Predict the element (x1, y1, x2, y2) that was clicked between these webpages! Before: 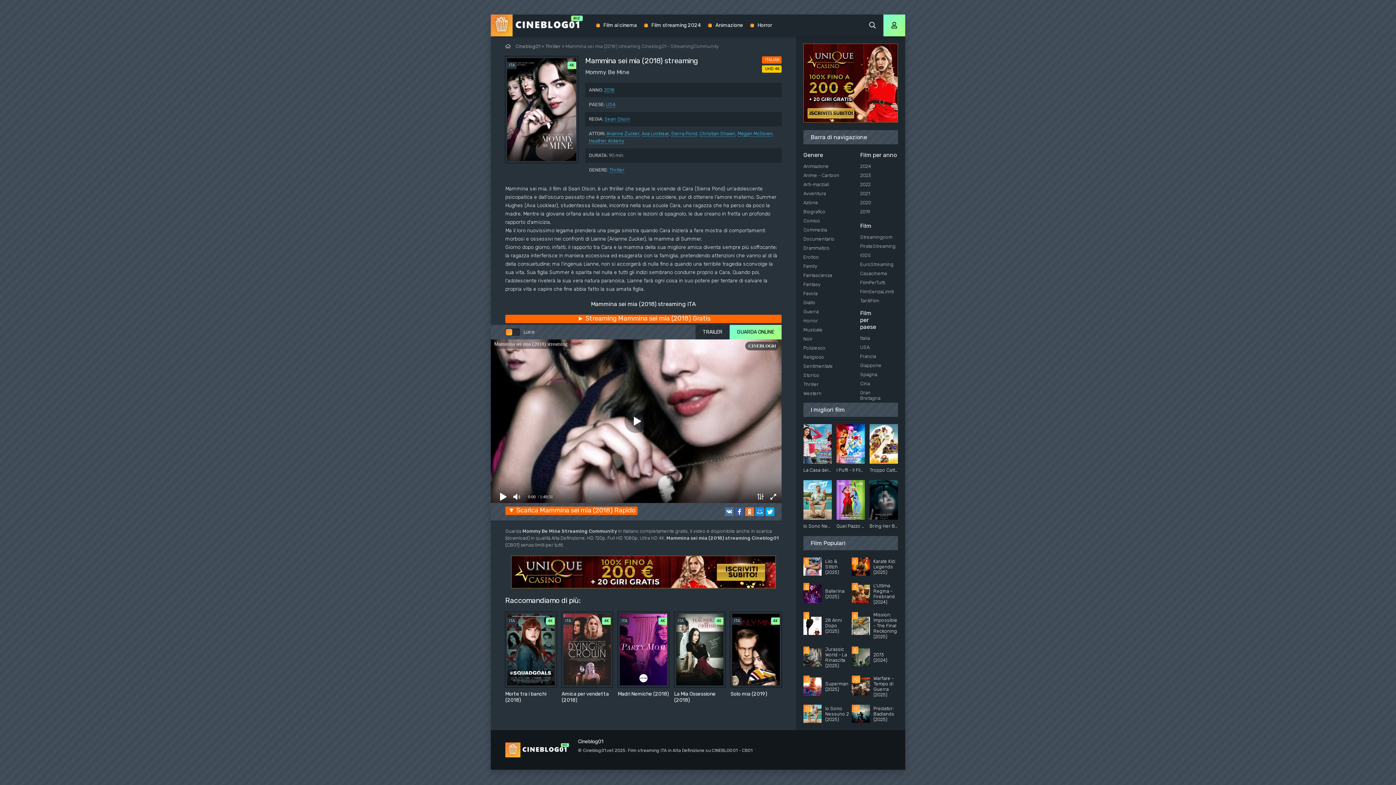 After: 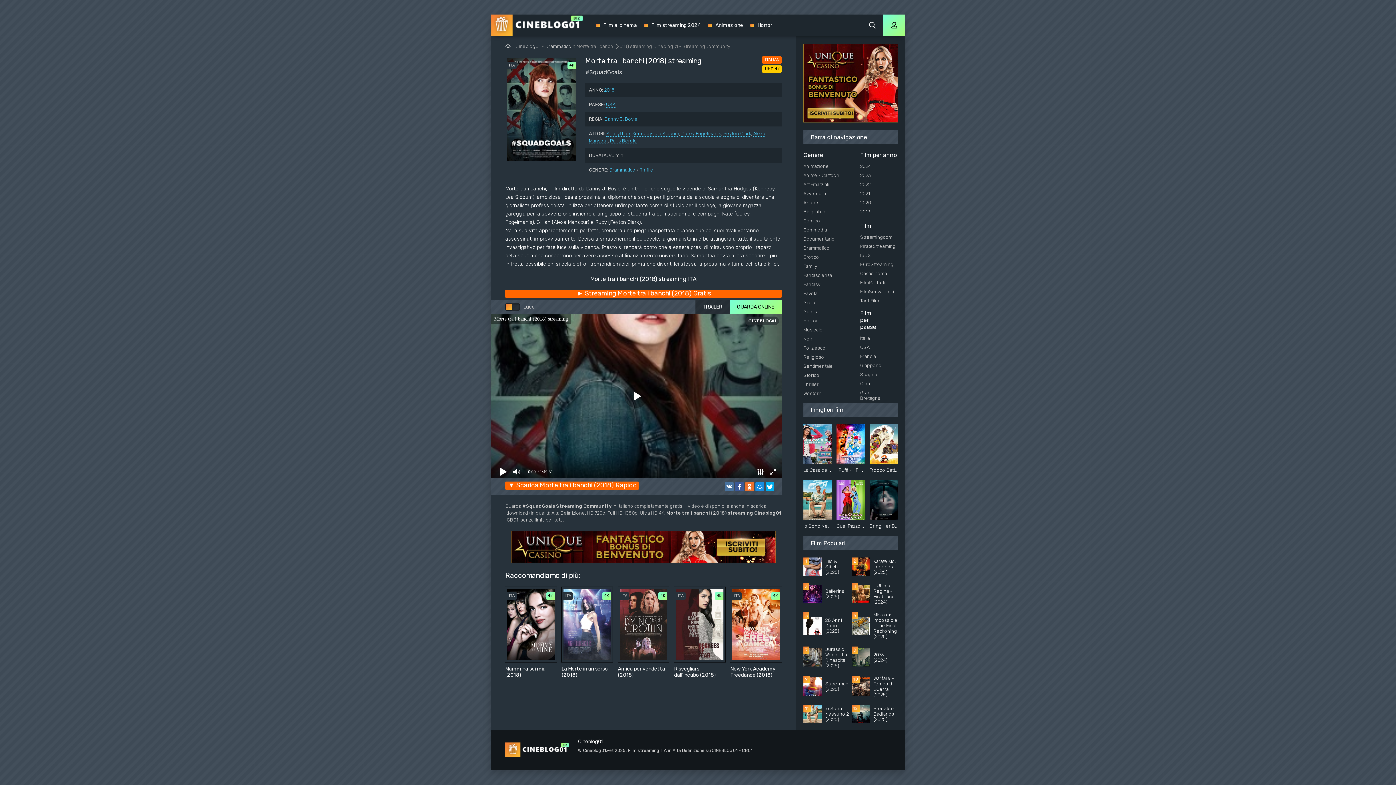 Action: label: Morte tra i banchi (2018)
ITA
4K bbox: (505, 612, 556, 703)